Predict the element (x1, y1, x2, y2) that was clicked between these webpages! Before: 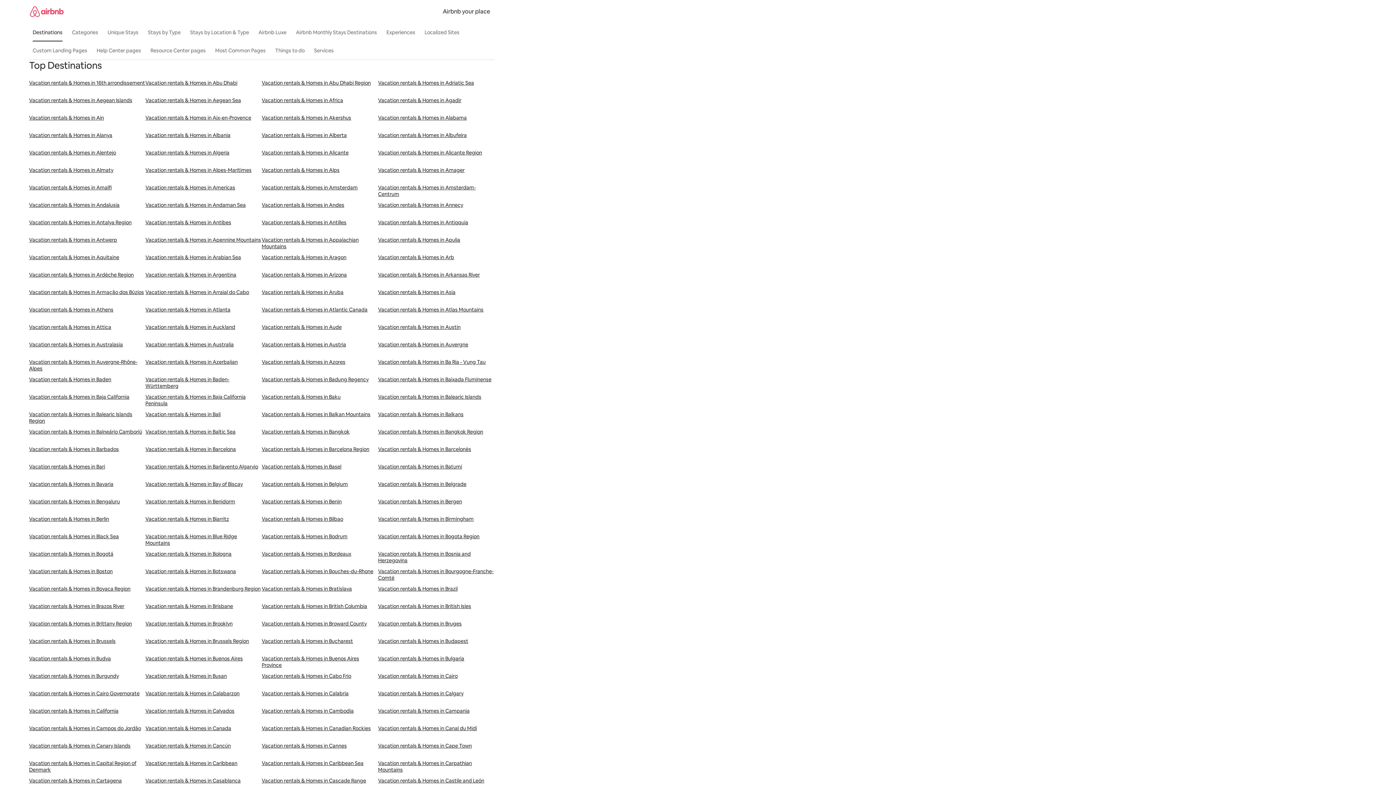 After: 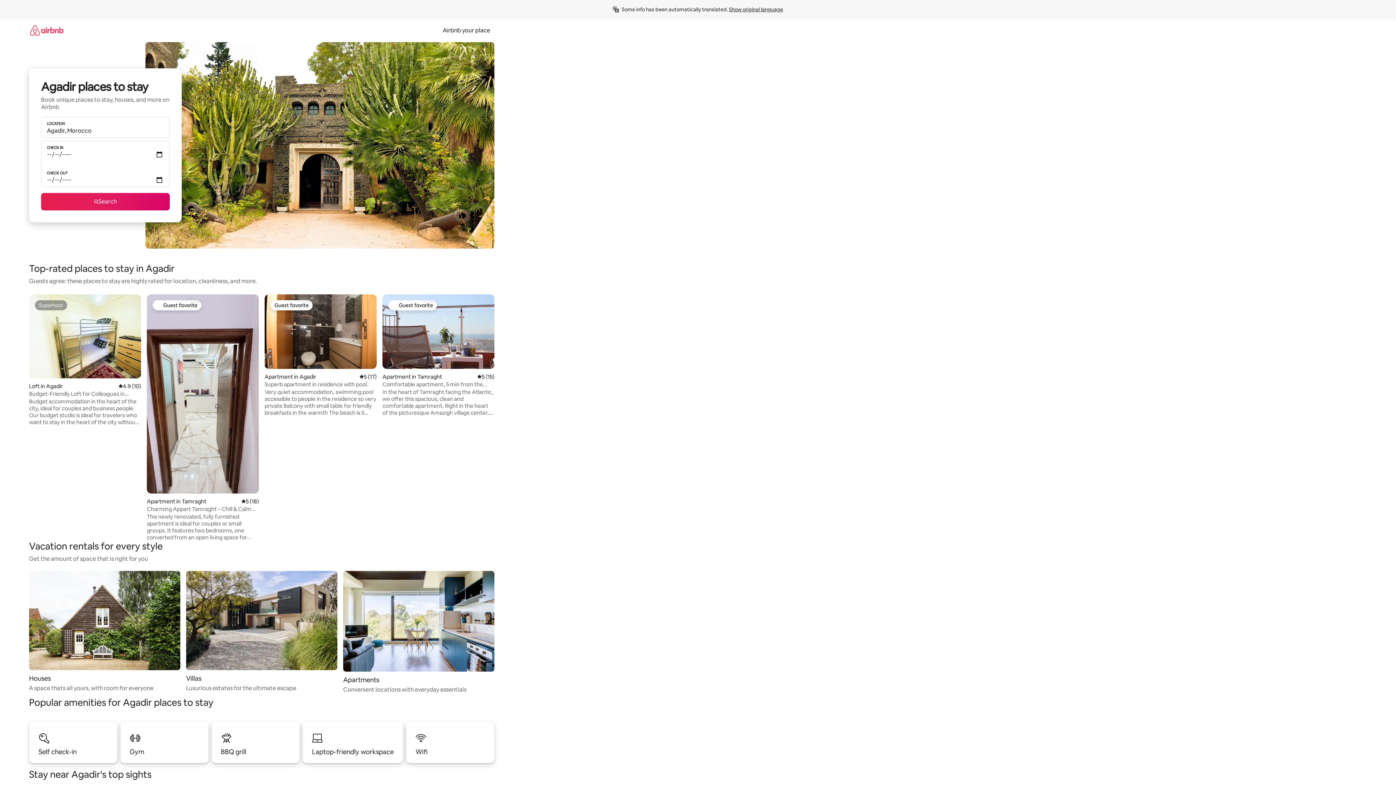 Action: bbox: (378, 97, 494, 114) label: Vacation rentals & Homes in Agadir